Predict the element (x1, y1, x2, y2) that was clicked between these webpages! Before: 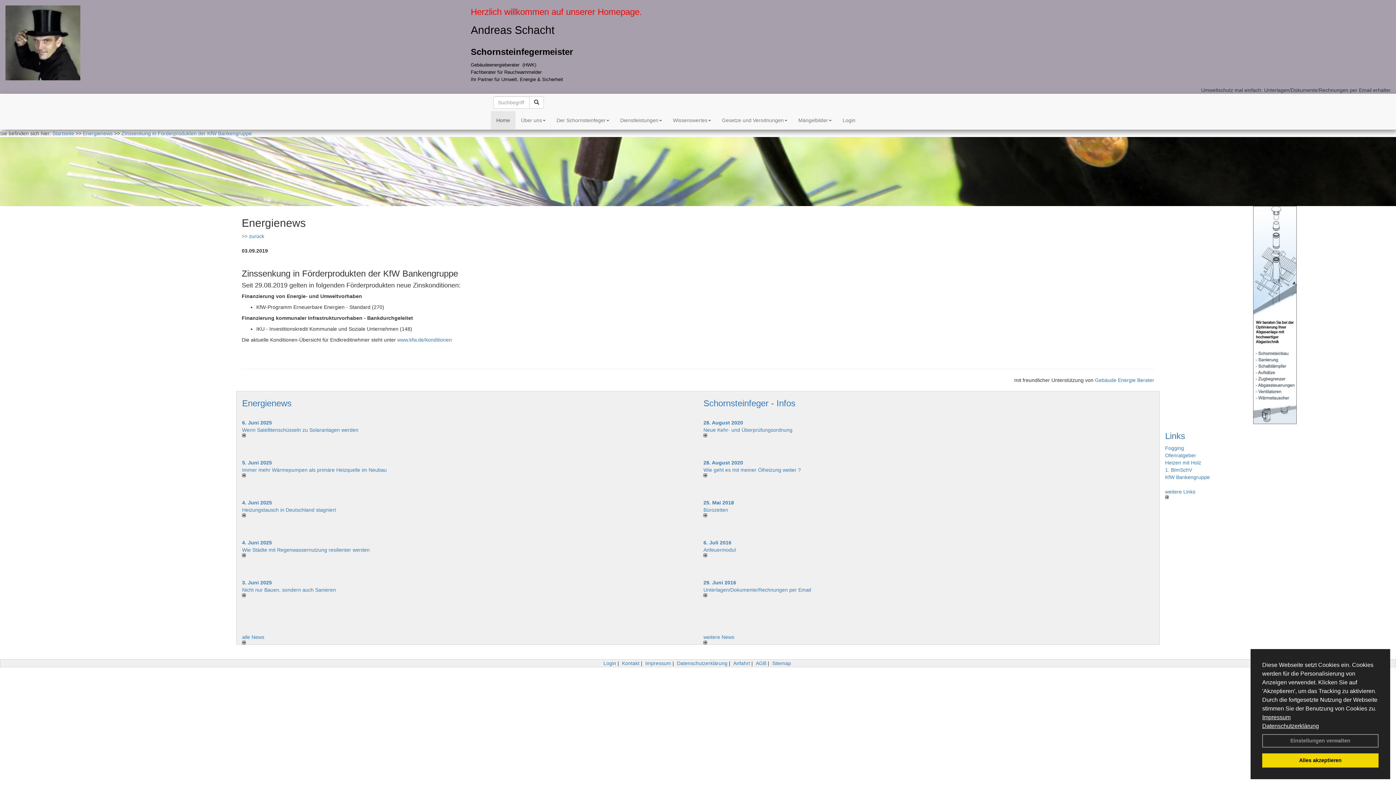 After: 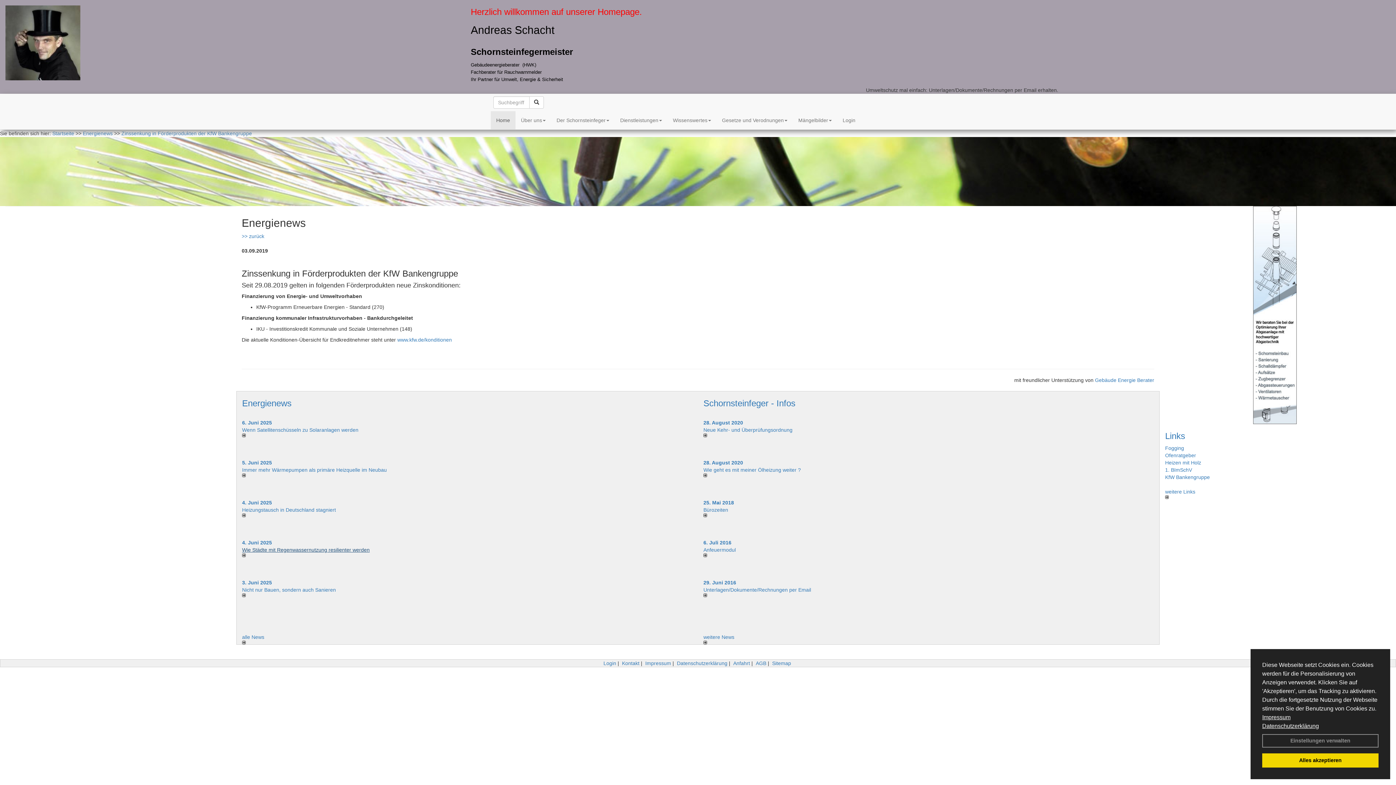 Action: bbox: (242, 547, 369, 553) label: Wie Städte mit Regenwassernutzung resilienter werden